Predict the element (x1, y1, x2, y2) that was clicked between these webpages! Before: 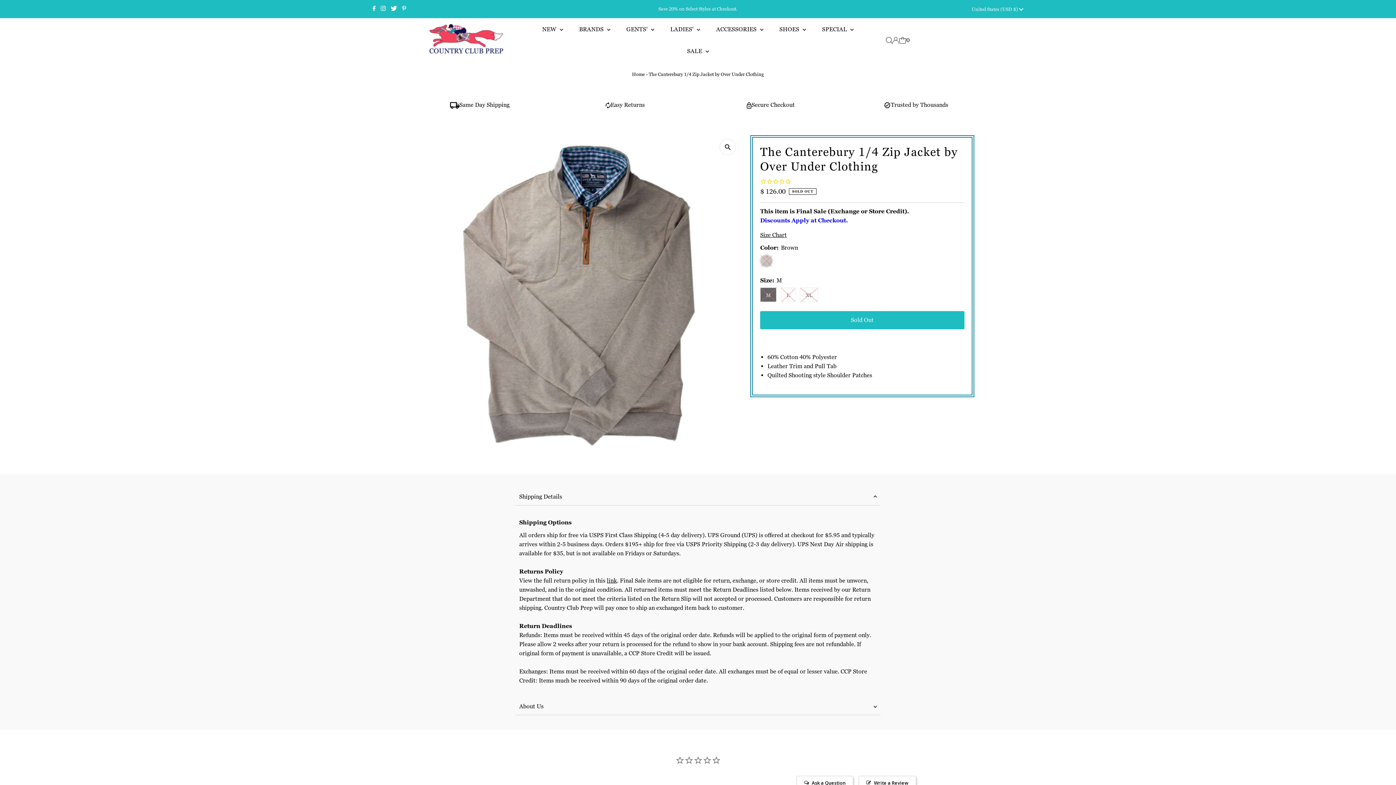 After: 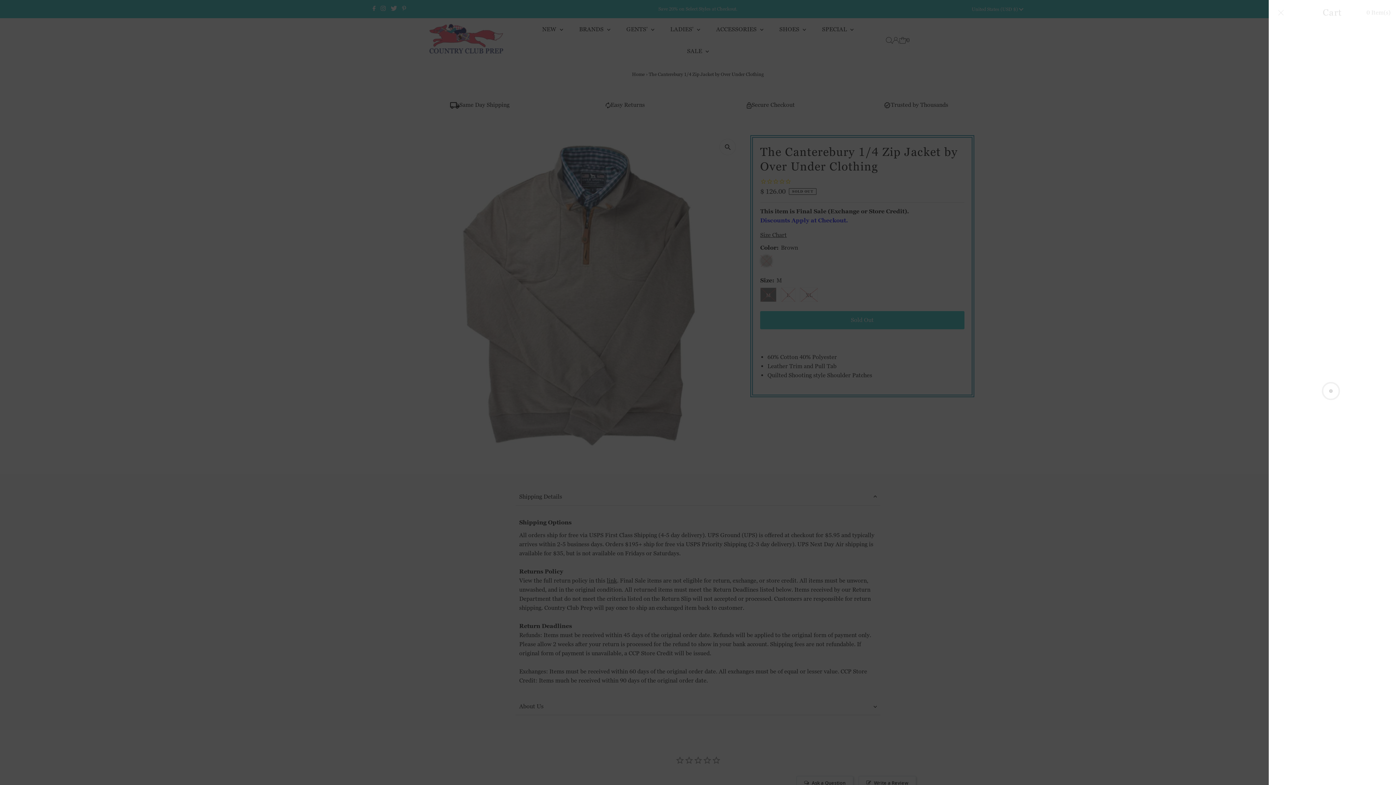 Action: label: Open cart bbox: (899, 31, 909, 49)